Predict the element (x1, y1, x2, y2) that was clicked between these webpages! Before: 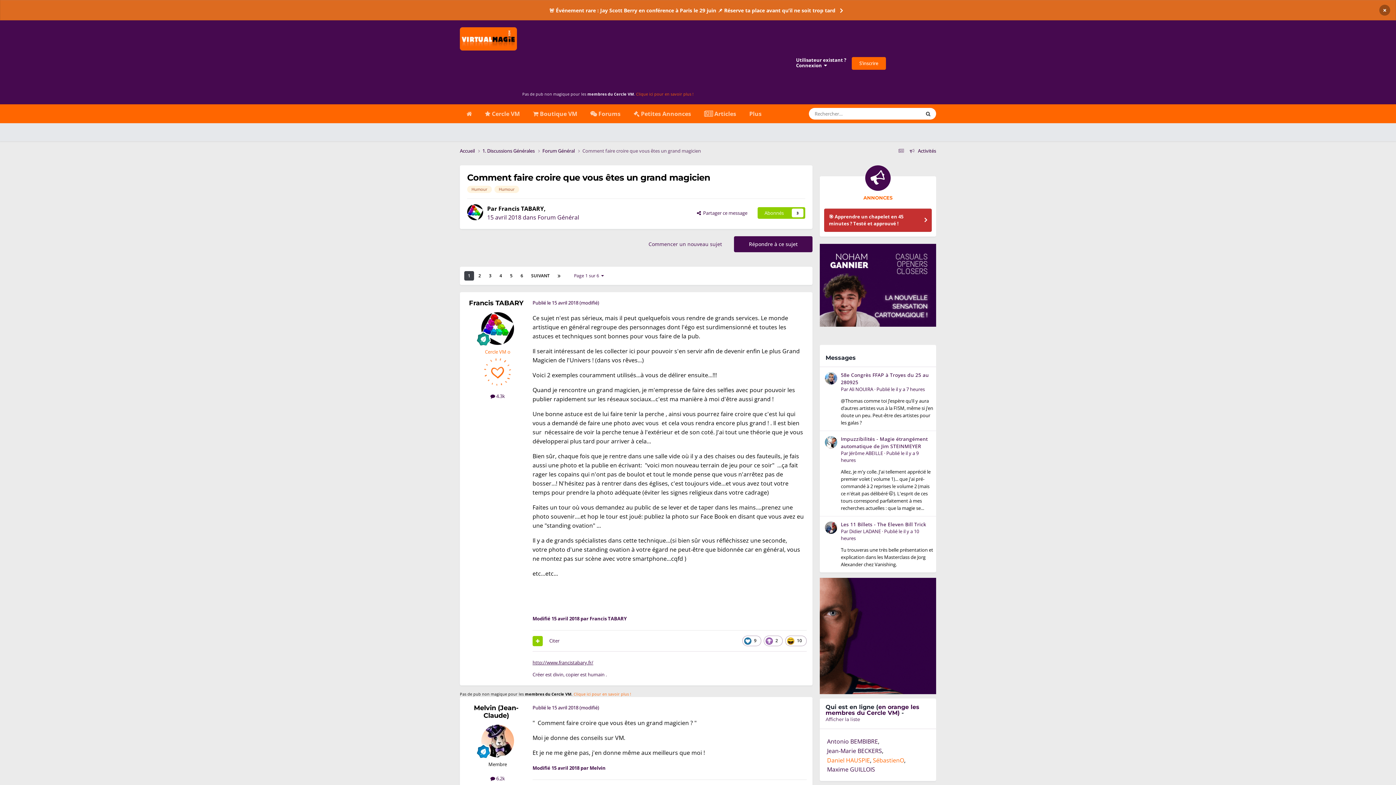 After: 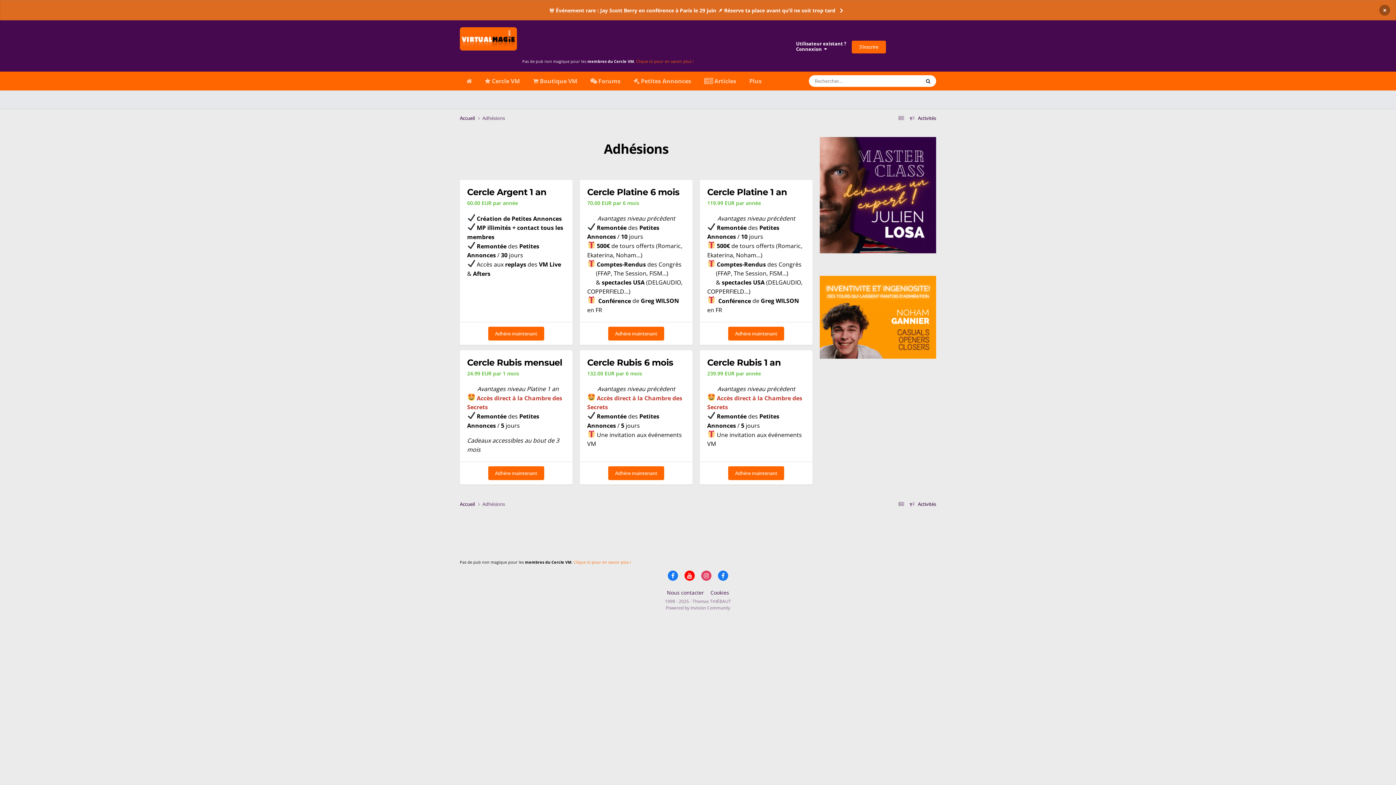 Action: label: Clique ici pour en savoir plus ! bbox: (636, 91, 693, 96)